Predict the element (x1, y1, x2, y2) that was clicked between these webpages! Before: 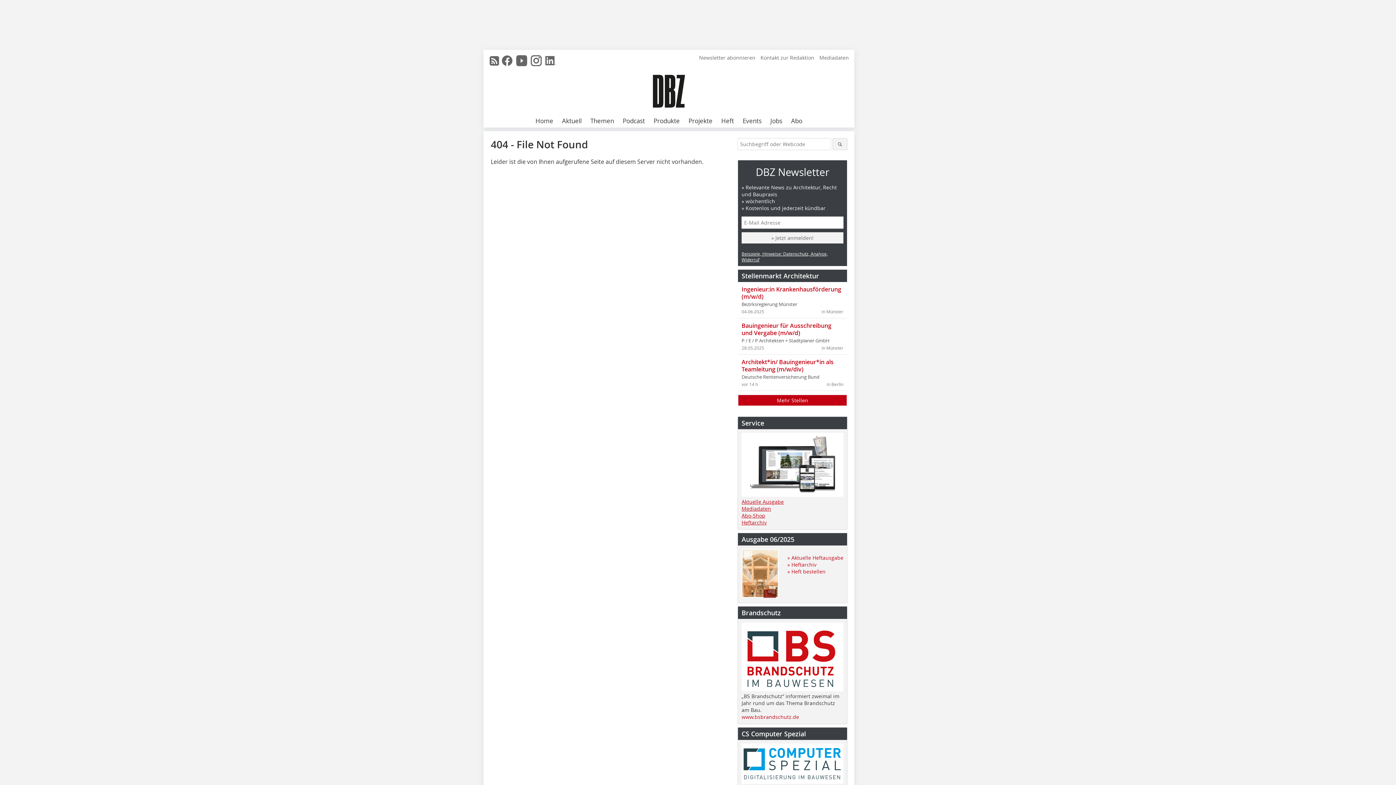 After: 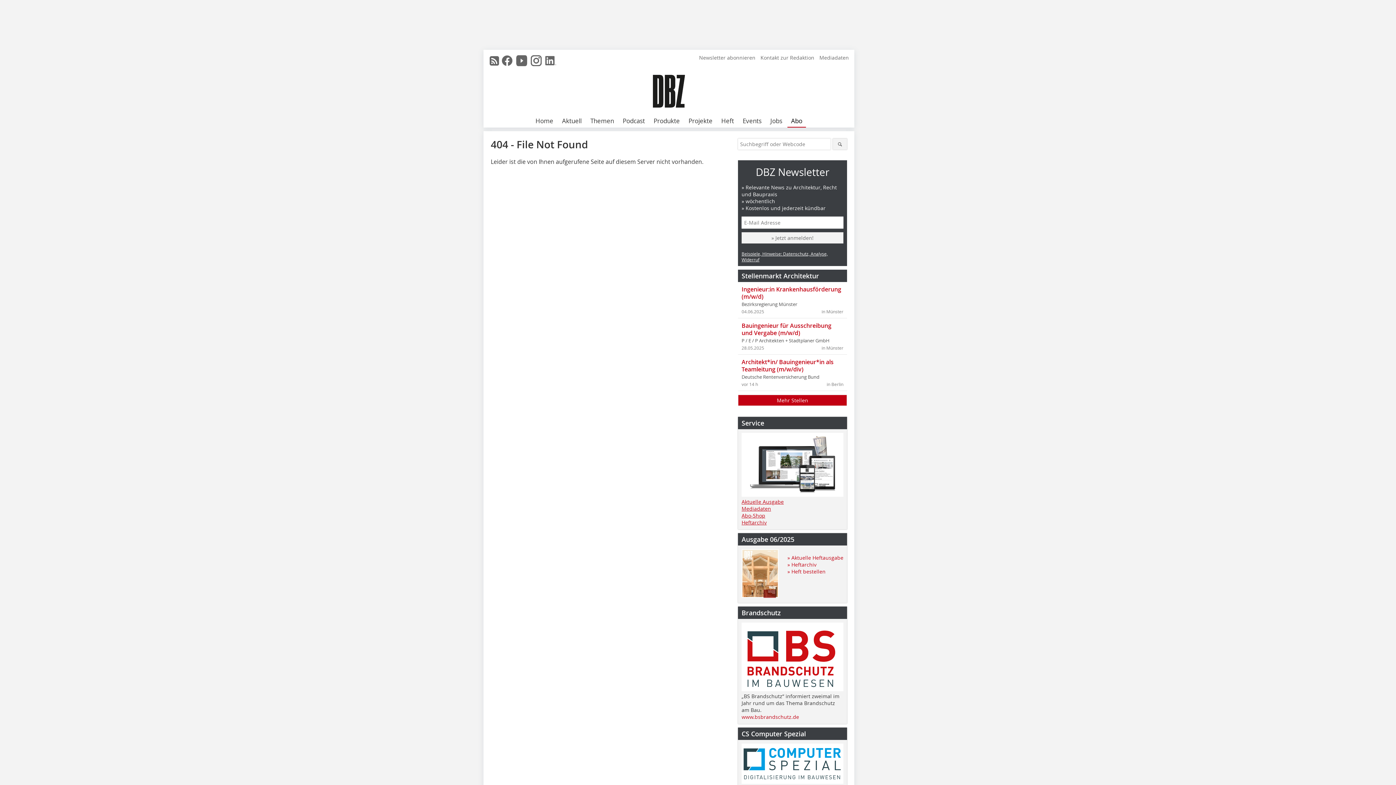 Action: bbox: (787, 114, 806, 127) label: Abo